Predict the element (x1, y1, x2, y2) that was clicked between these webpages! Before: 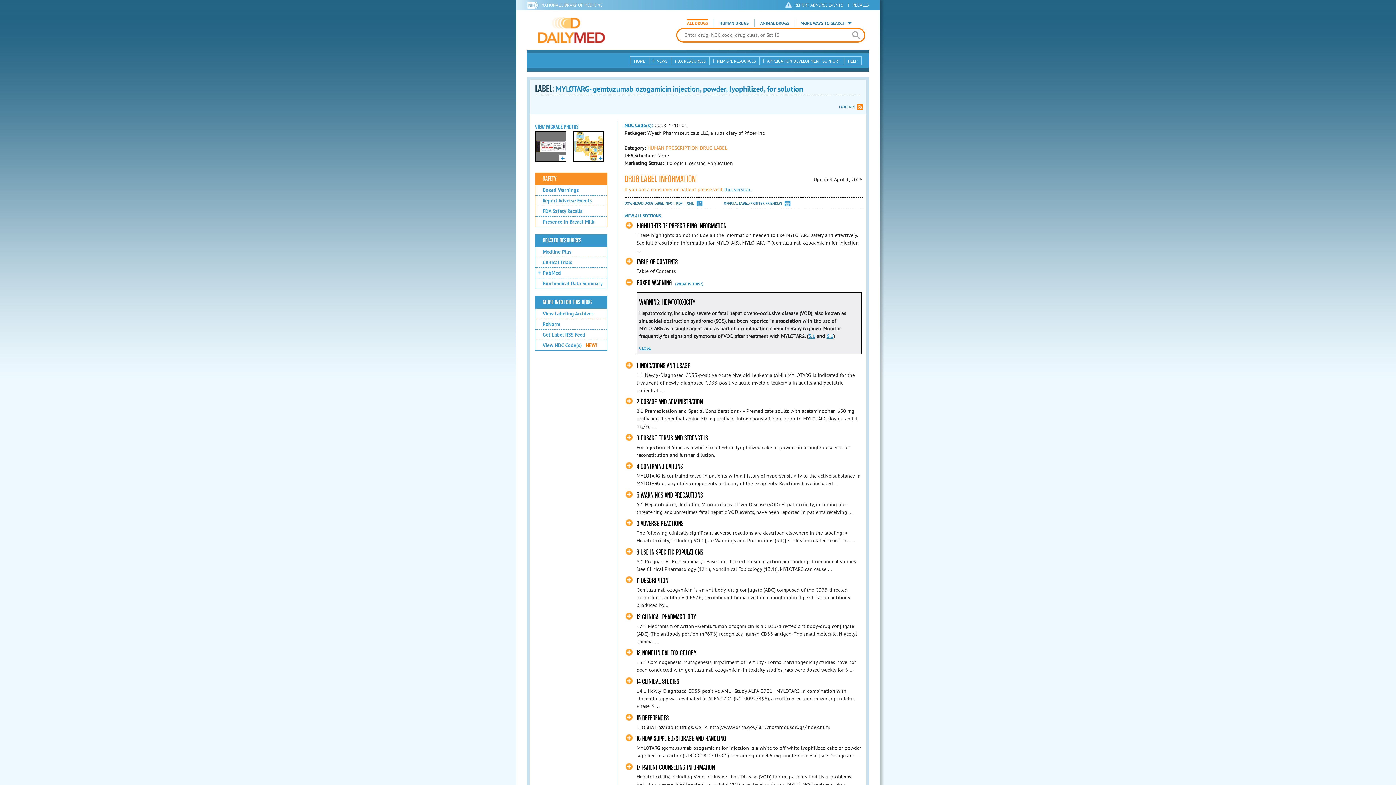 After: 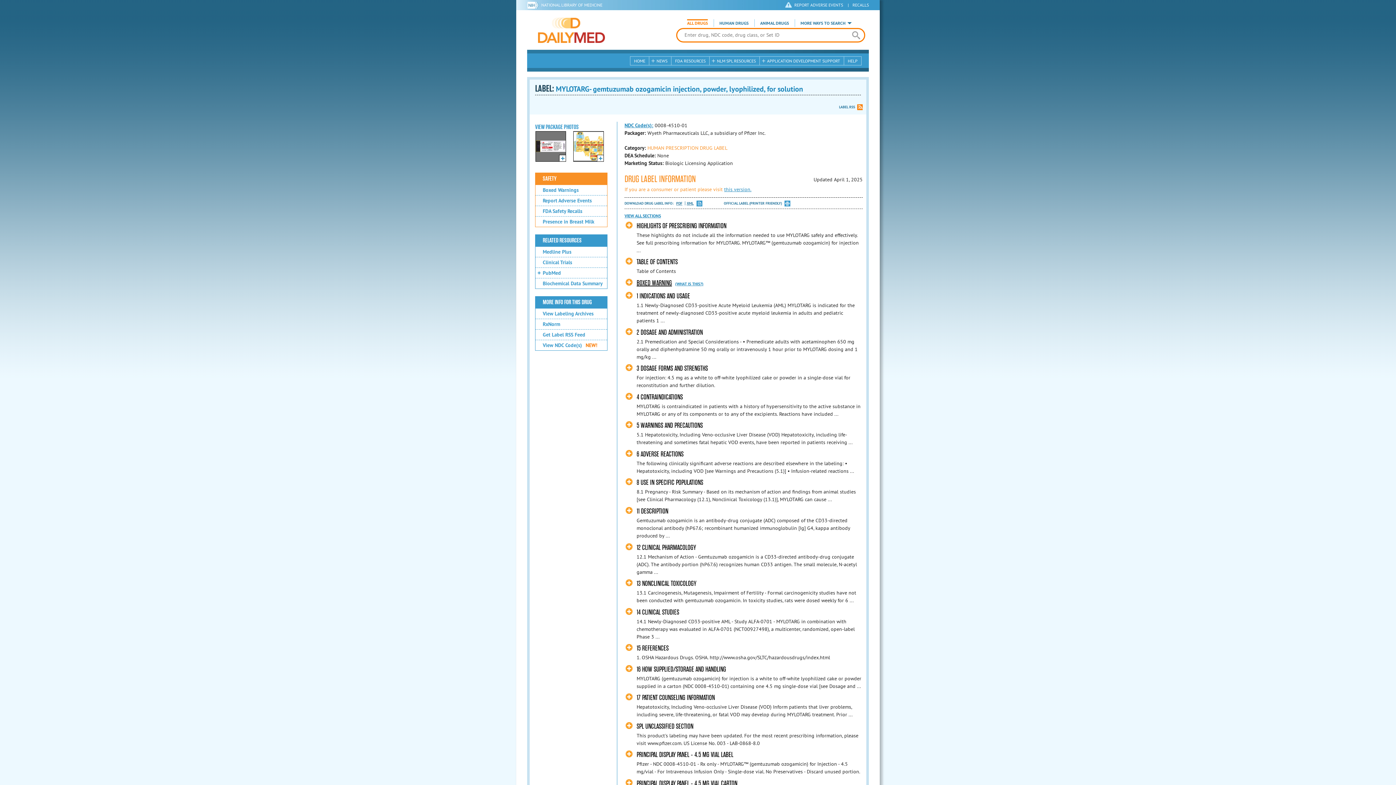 Action: label: BOXED WARNING bbox: (625, 278, 672, 287)